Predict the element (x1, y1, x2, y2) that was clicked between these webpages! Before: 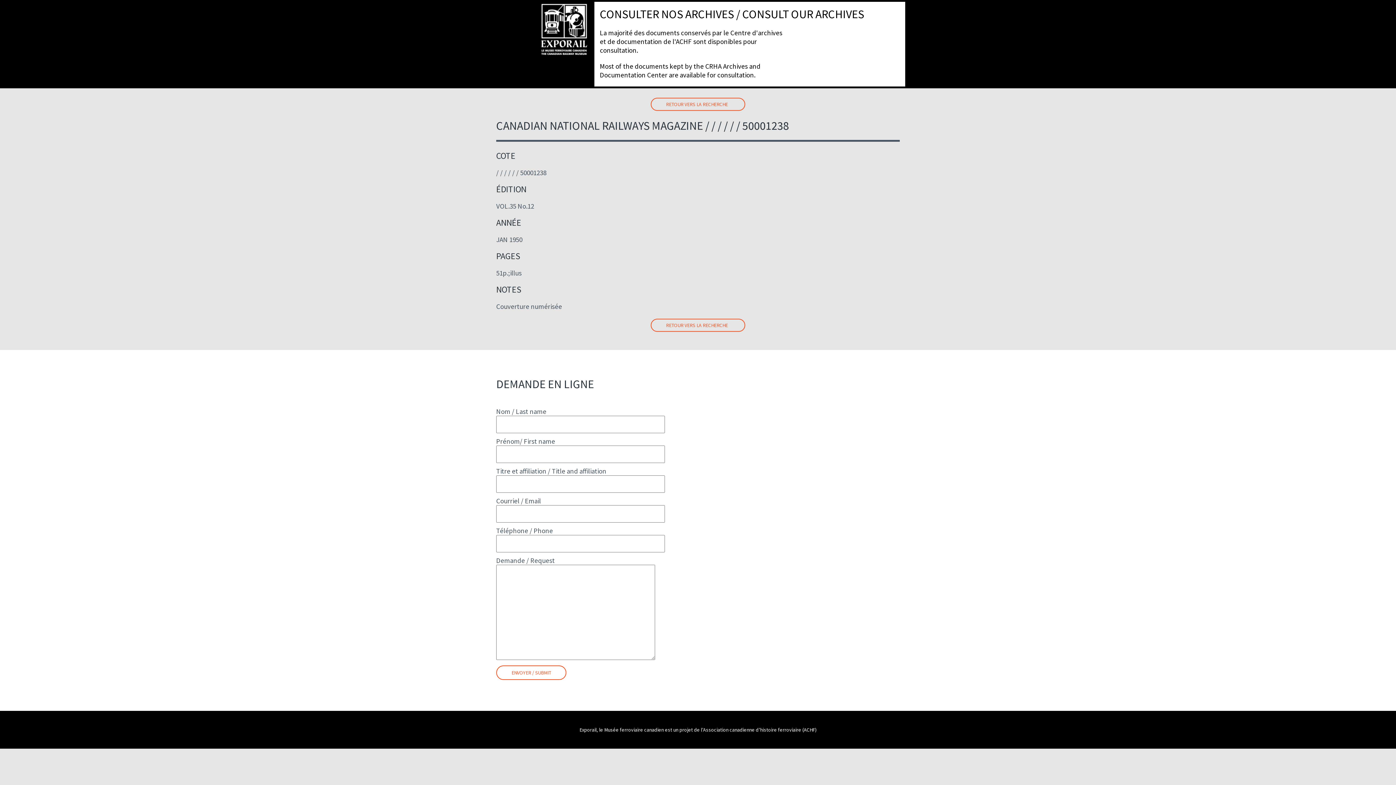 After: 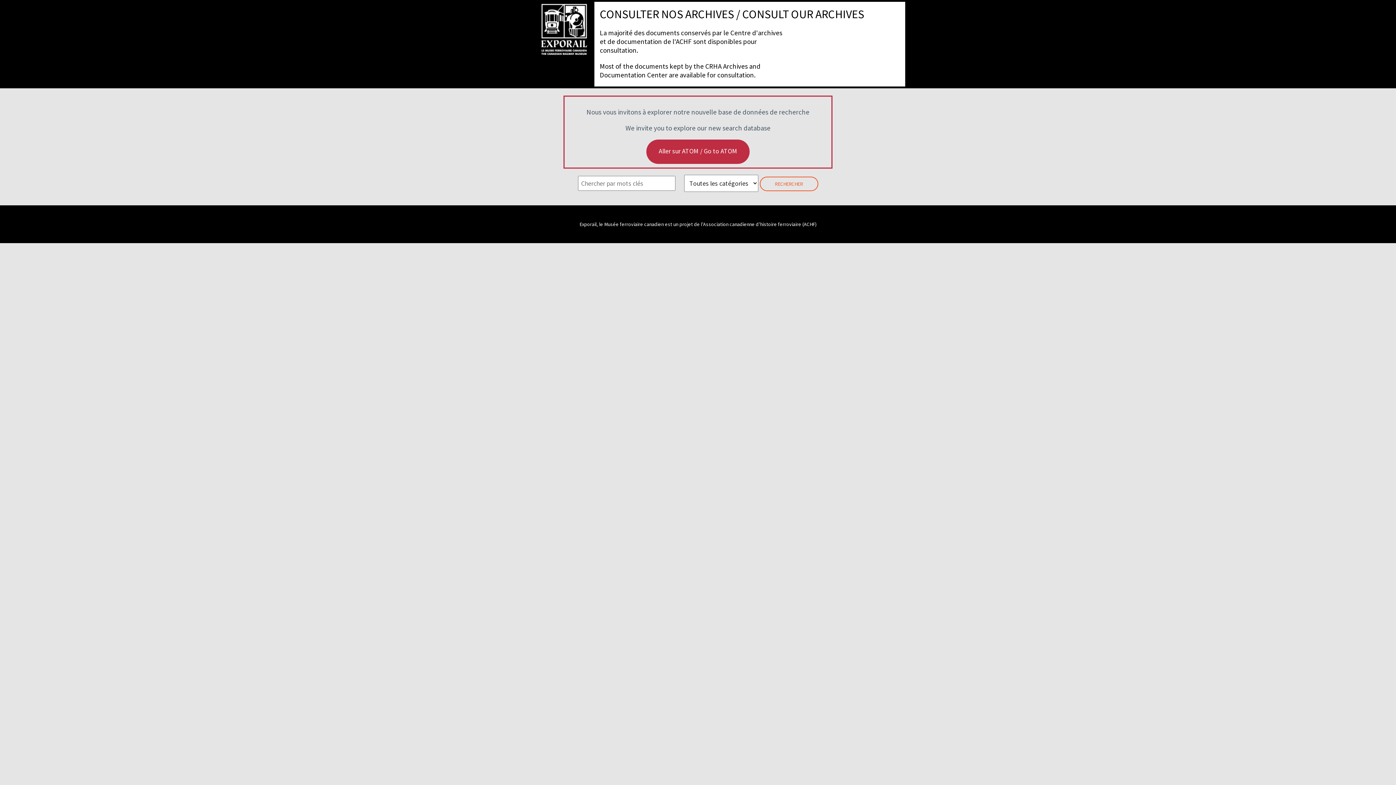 Action: bbox: (650, 318, 745, 332) label: RETOUR VERS LA RECHERCHE